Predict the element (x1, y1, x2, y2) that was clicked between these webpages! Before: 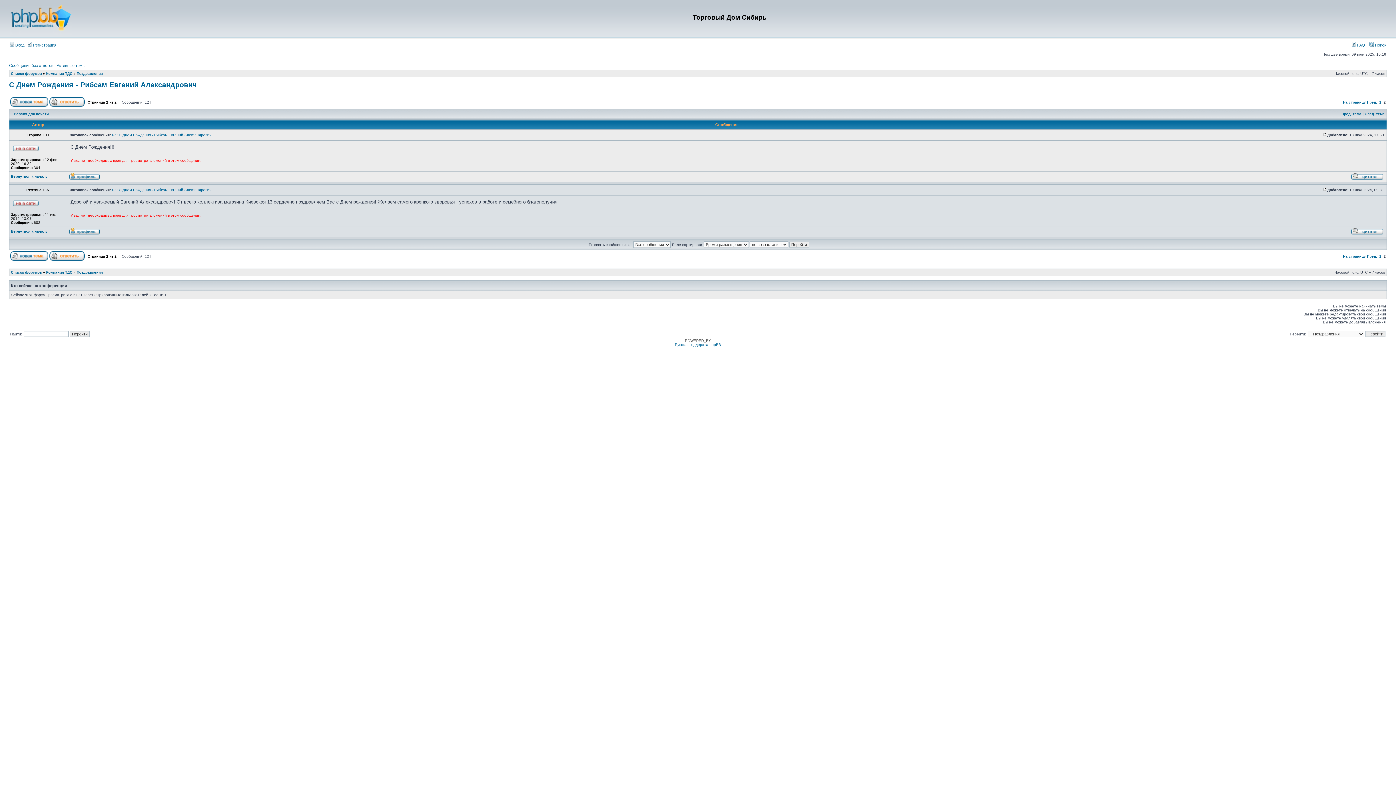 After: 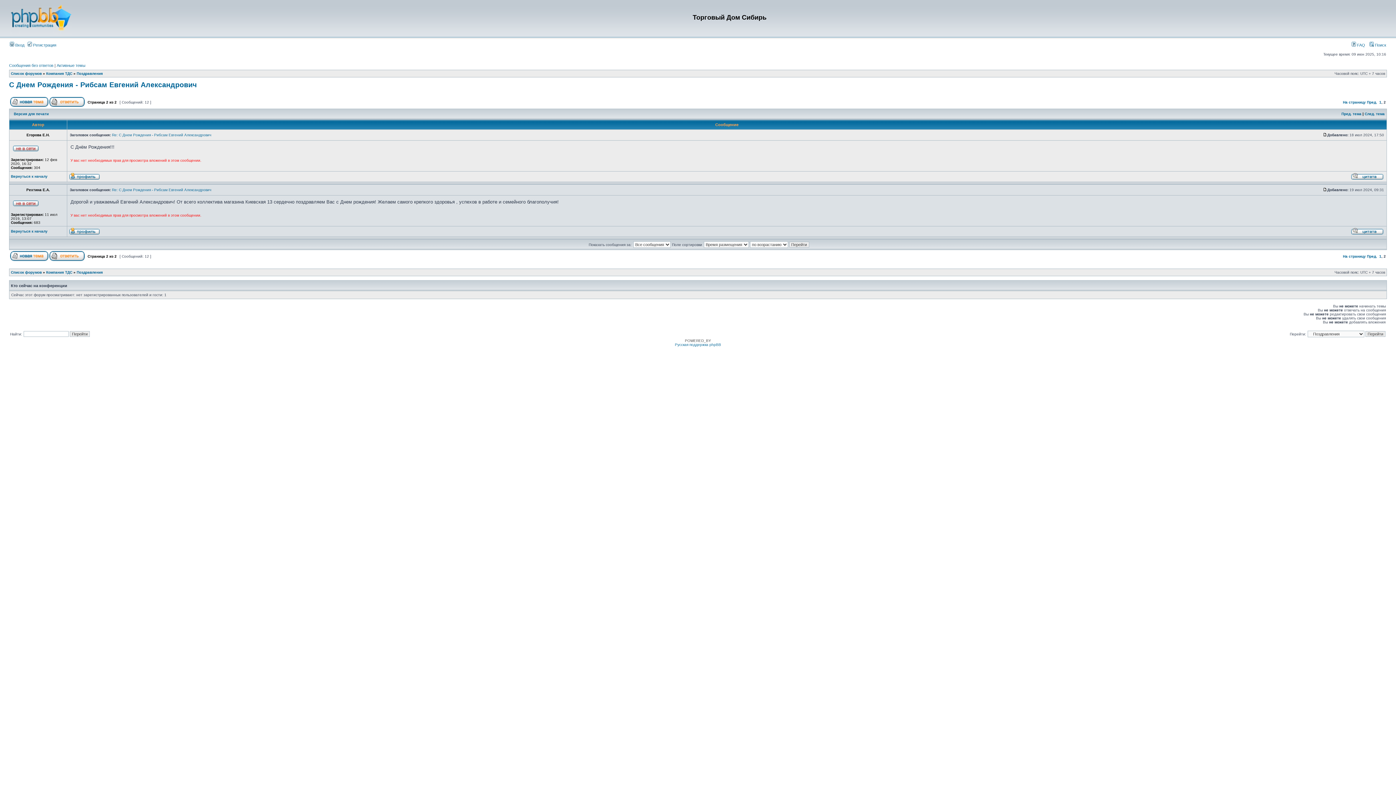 Action: bbox: (1323, 133, 1327, 137)